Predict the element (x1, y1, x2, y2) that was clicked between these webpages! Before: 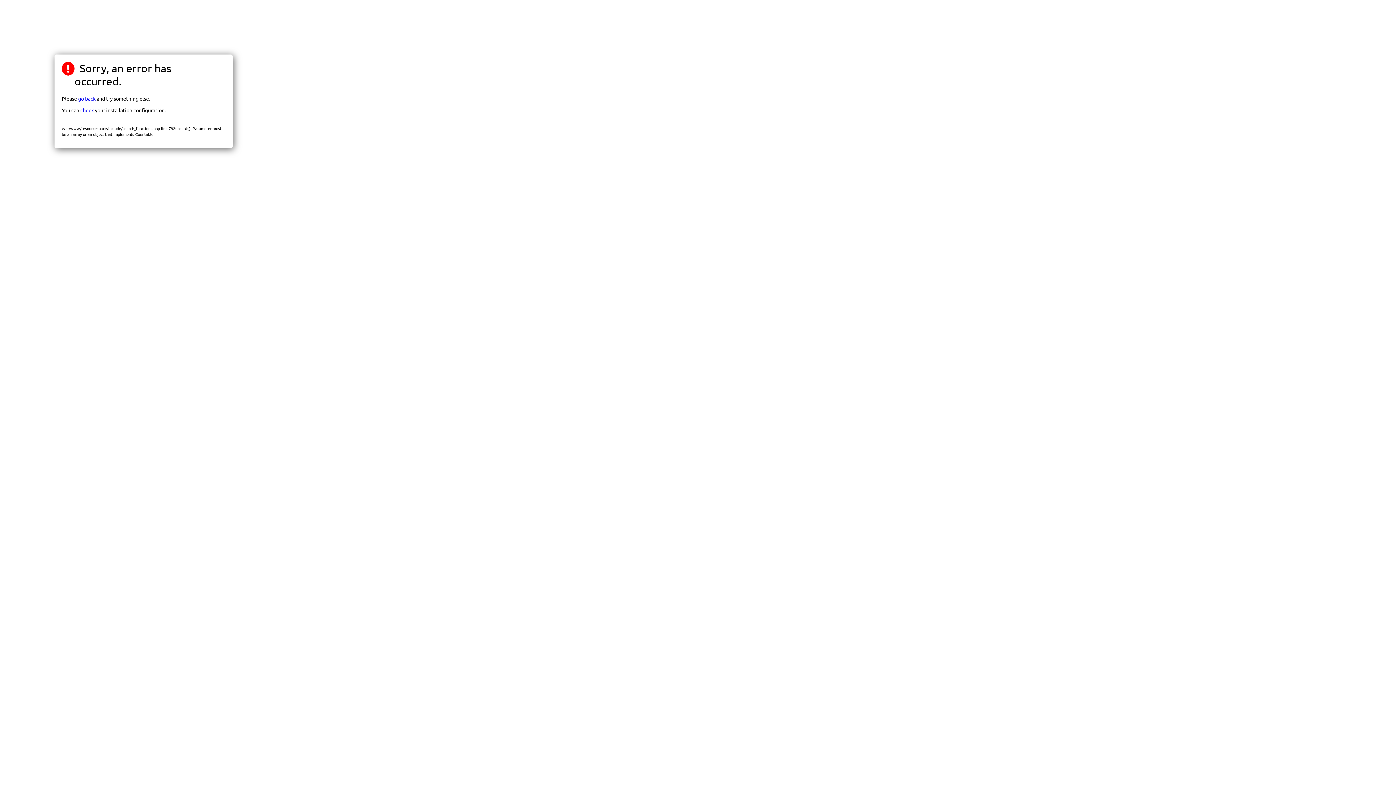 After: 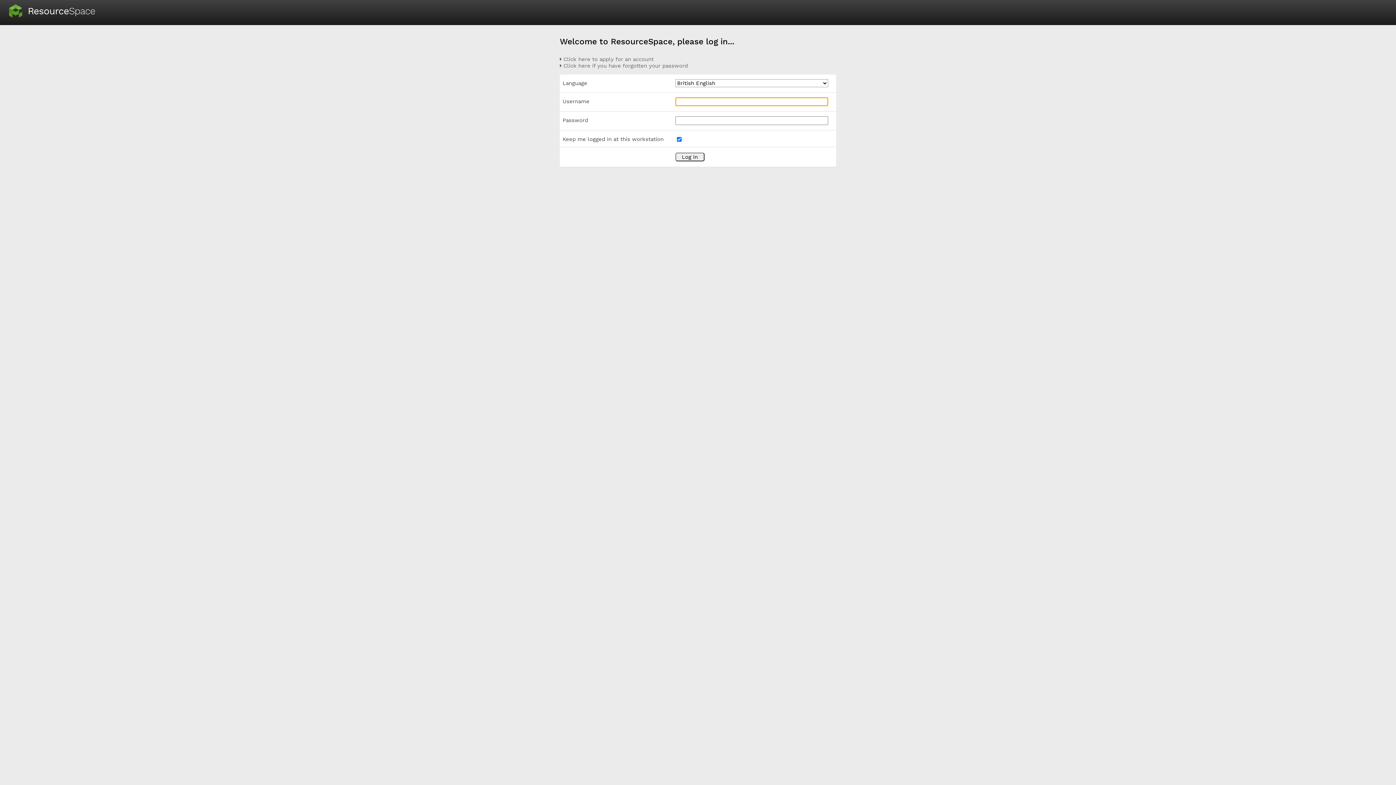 Action: bbox: (80, 106, 93, 113) label: check